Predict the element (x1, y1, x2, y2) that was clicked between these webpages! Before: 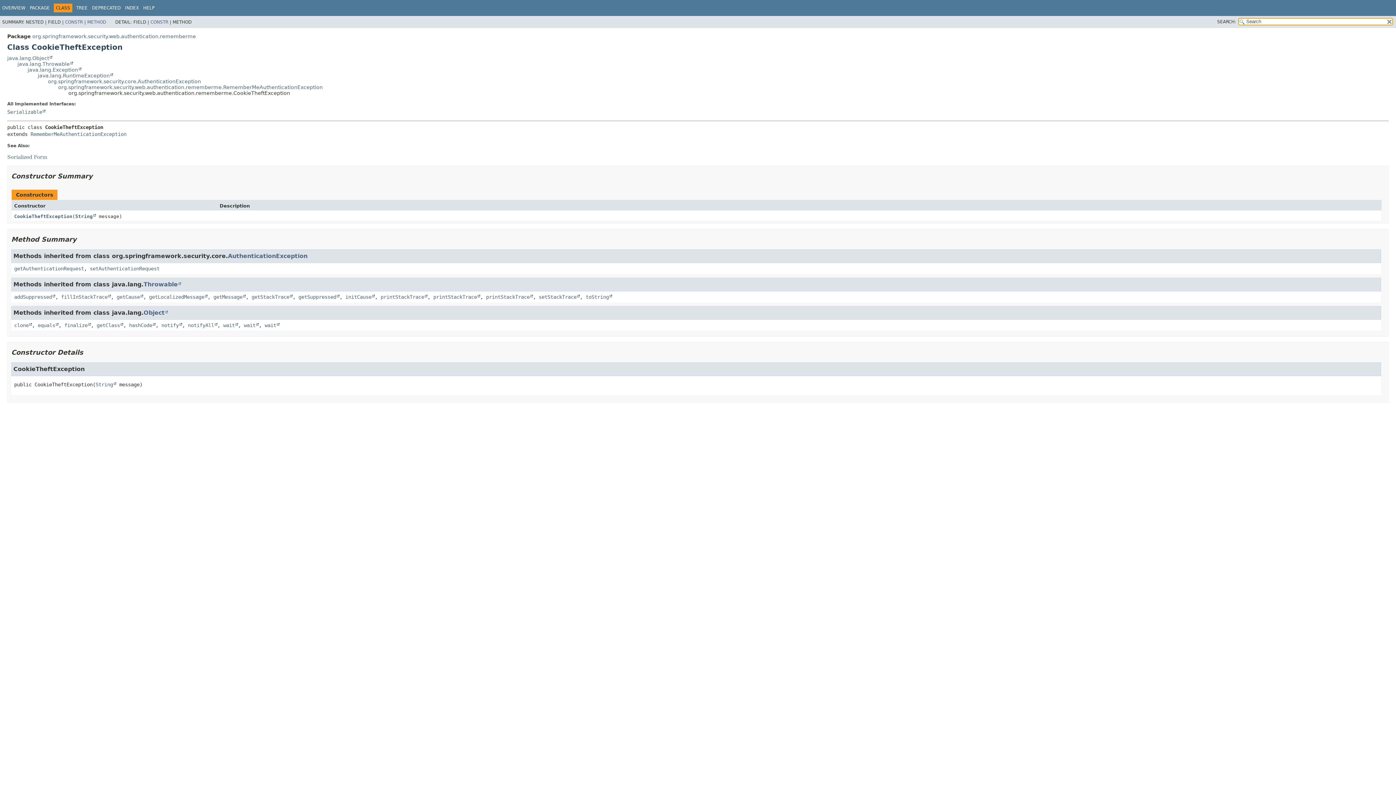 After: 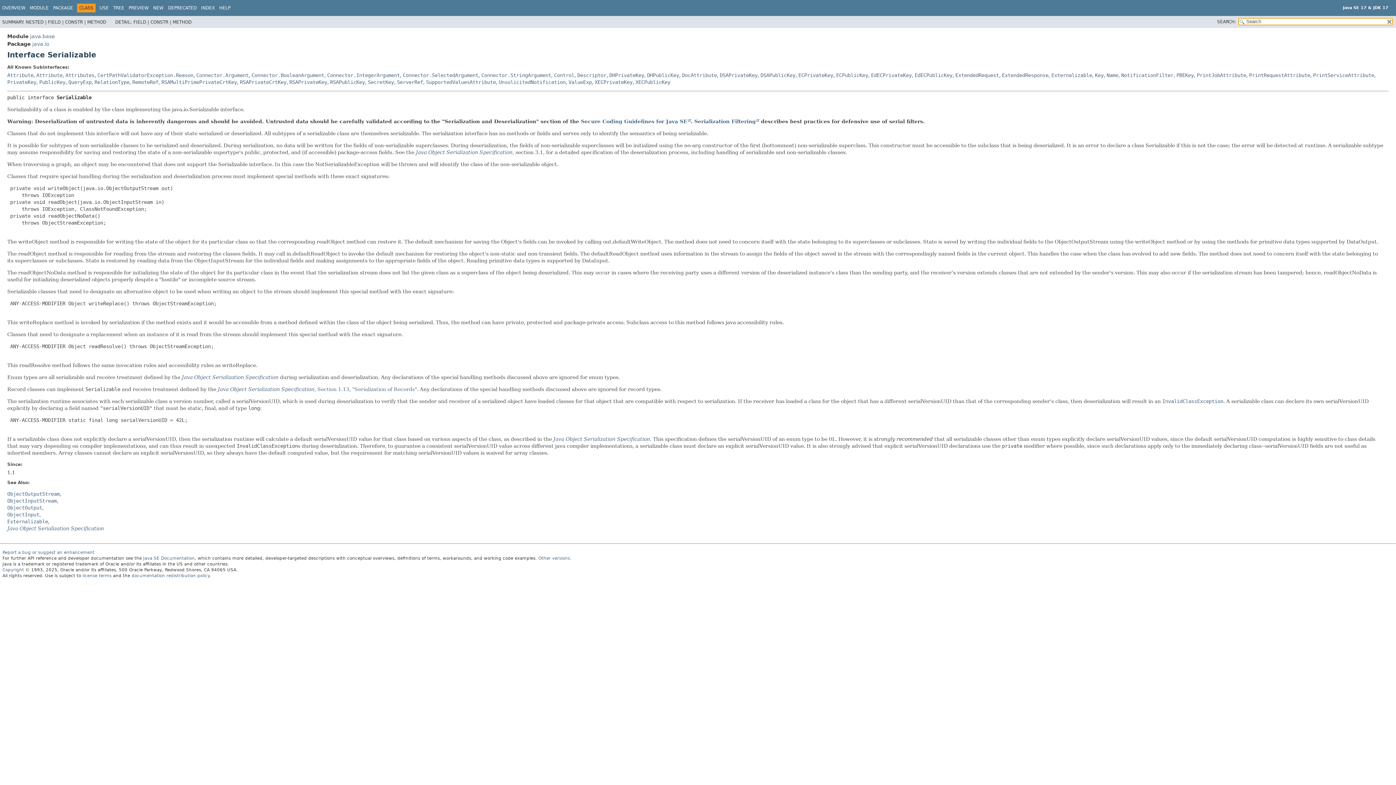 Action: label: Serializable bbox: (7, 108, 45, 114)